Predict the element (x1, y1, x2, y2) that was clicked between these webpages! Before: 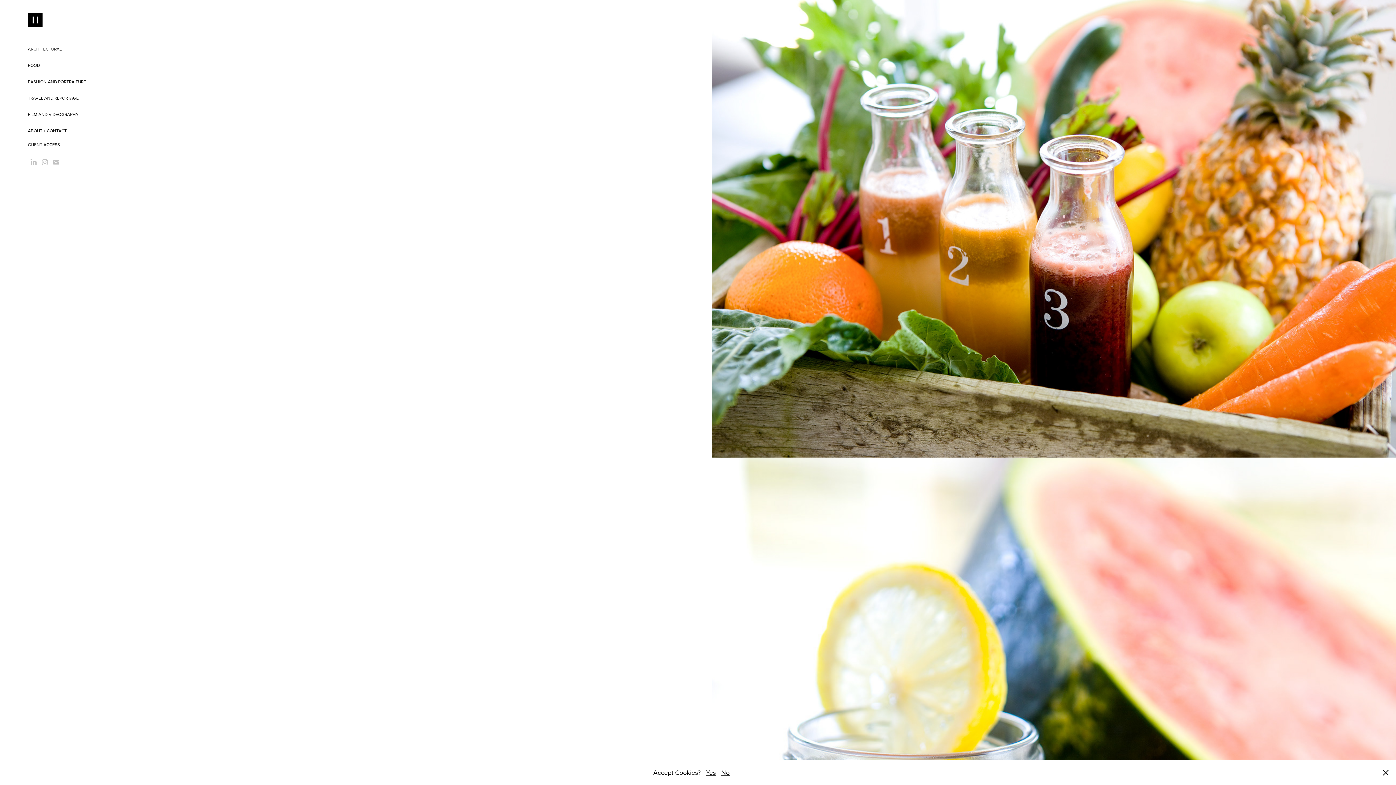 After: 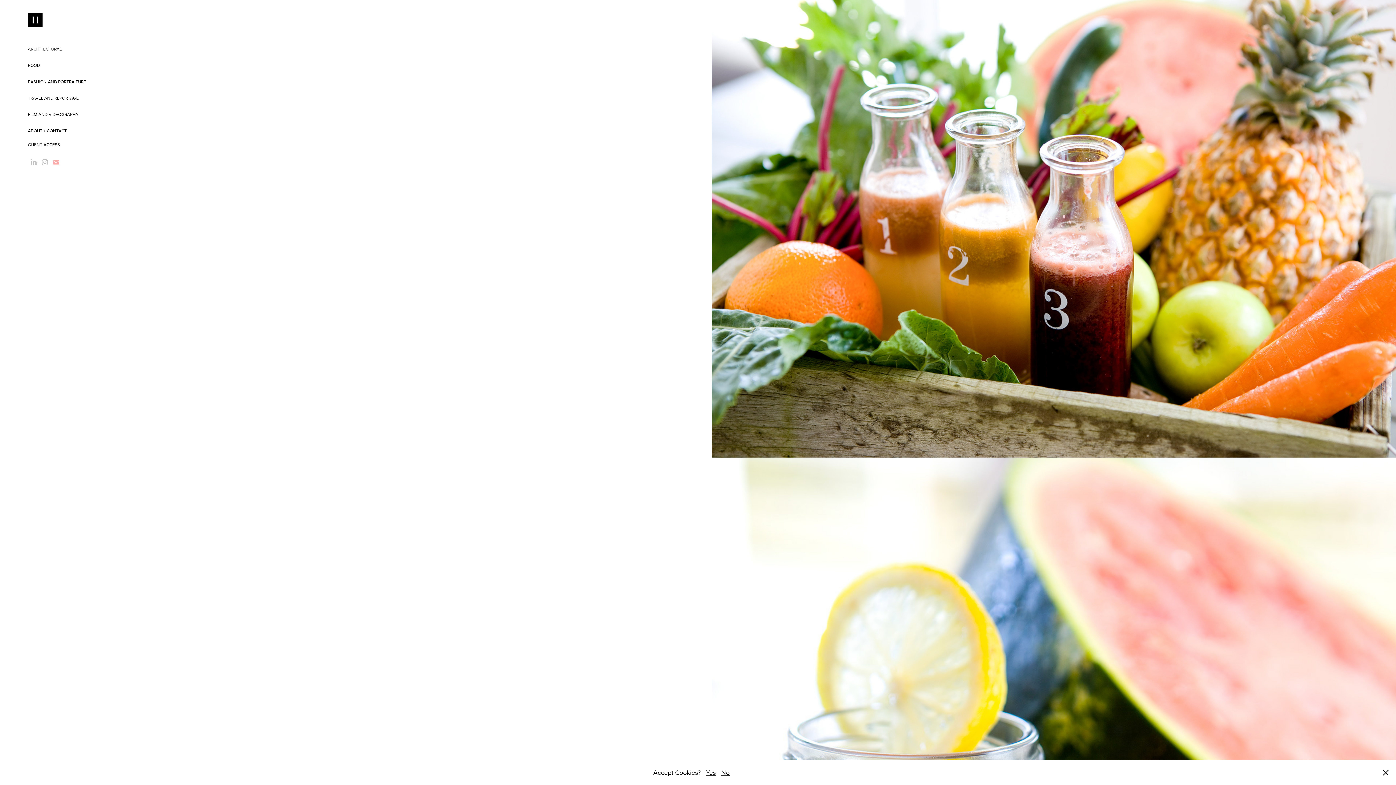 Action: bbox: (50, 156, 61, 168)